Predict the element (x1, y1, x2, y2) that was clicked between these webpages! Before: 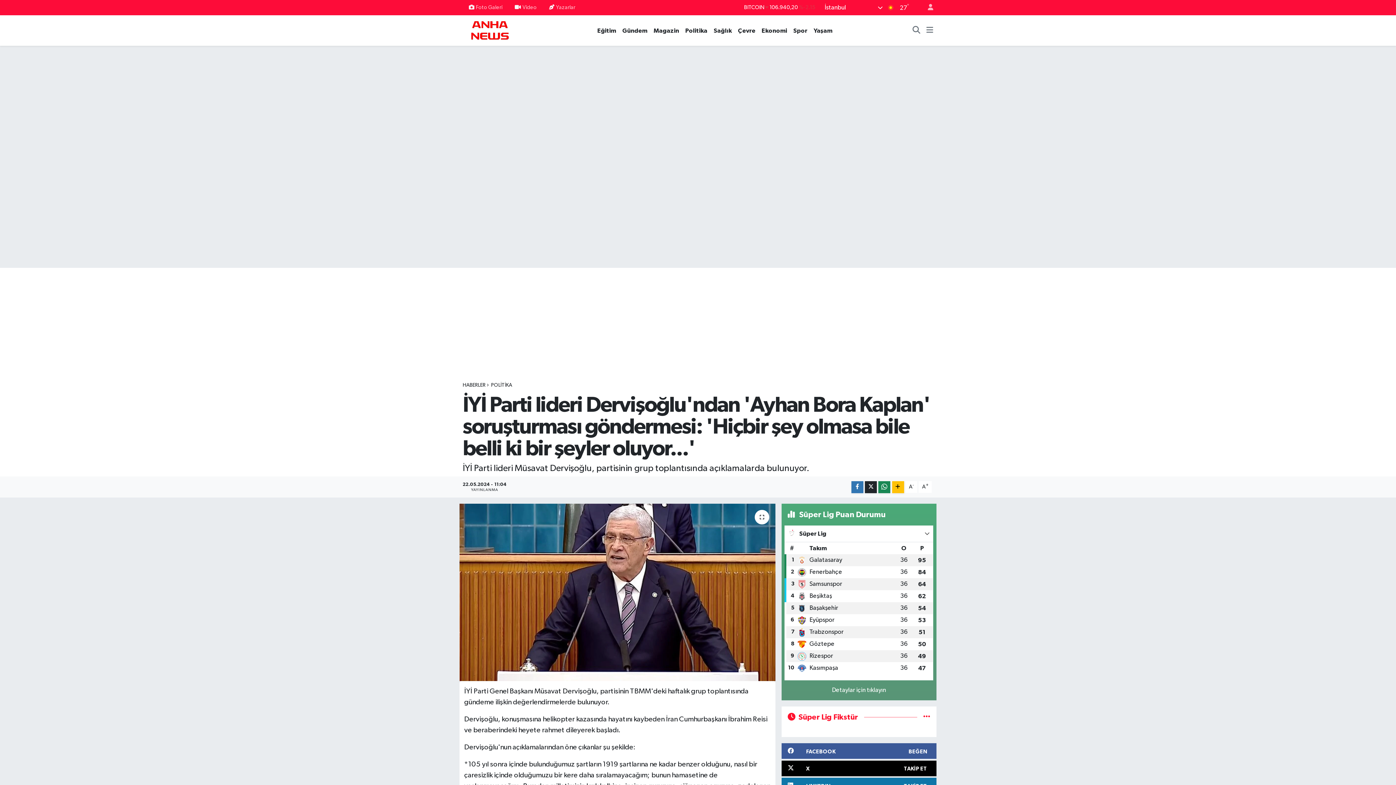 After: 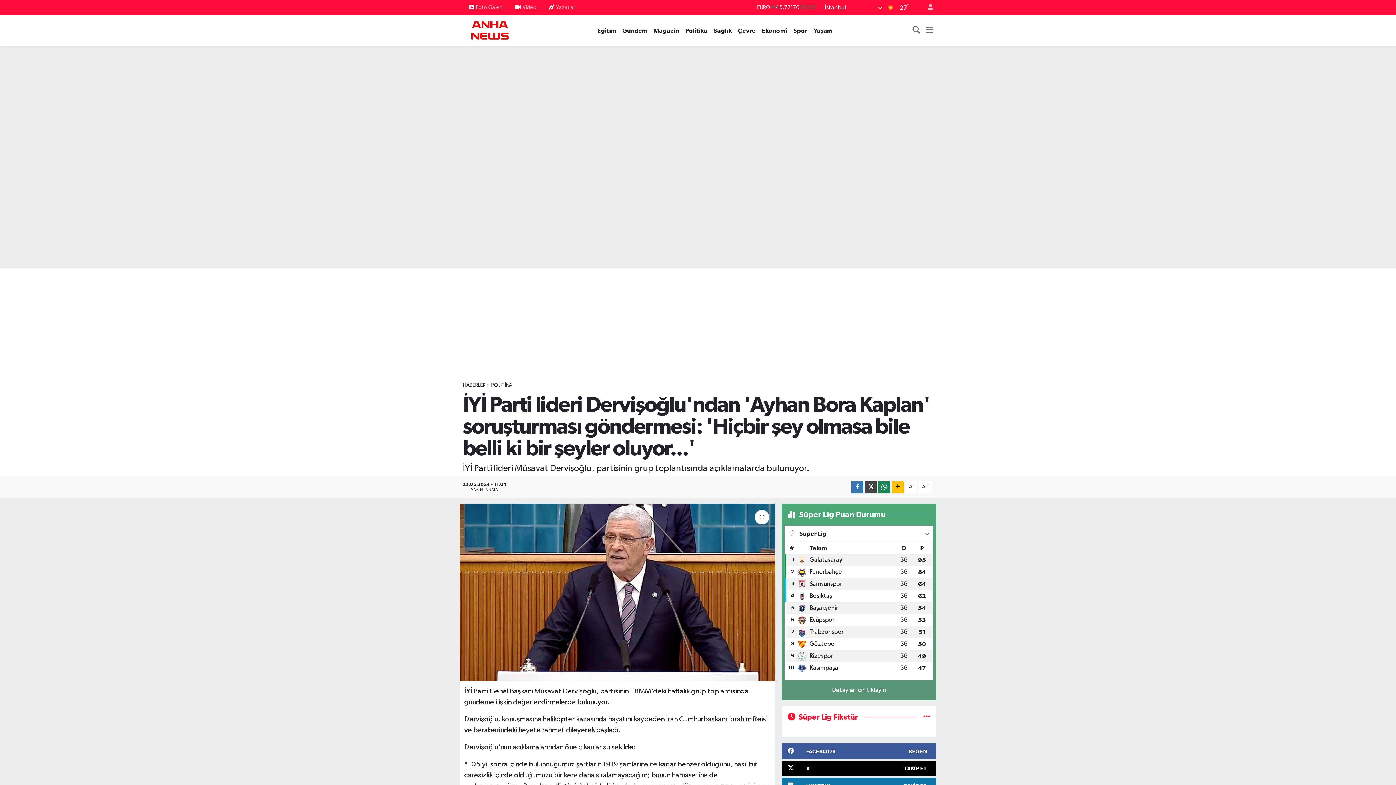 Action: bbox: (865, 481, 877, 493)